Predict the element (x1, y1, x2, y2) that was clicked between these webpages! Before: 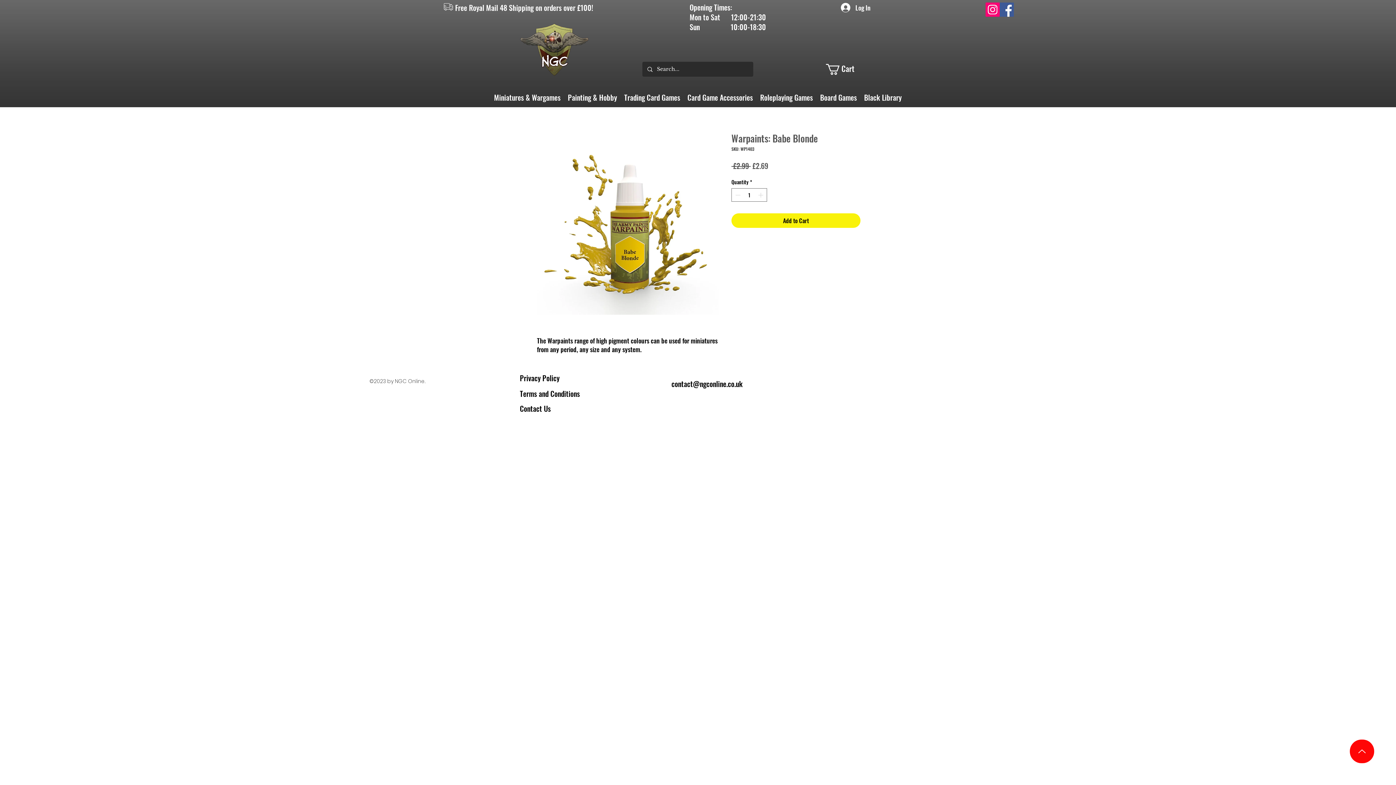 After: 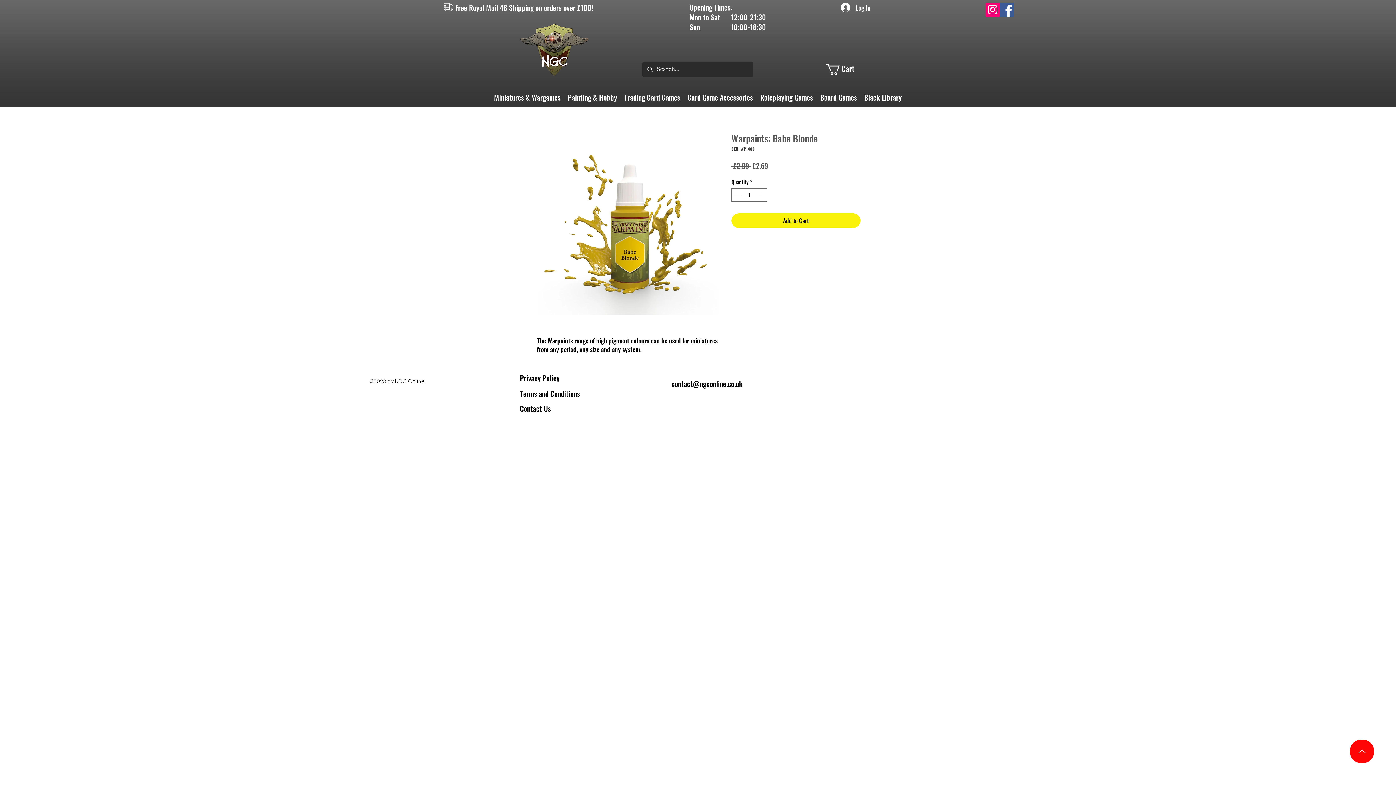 Action: bbox: (671, 378, 742, 389) label: contact@ngconline.co.uk